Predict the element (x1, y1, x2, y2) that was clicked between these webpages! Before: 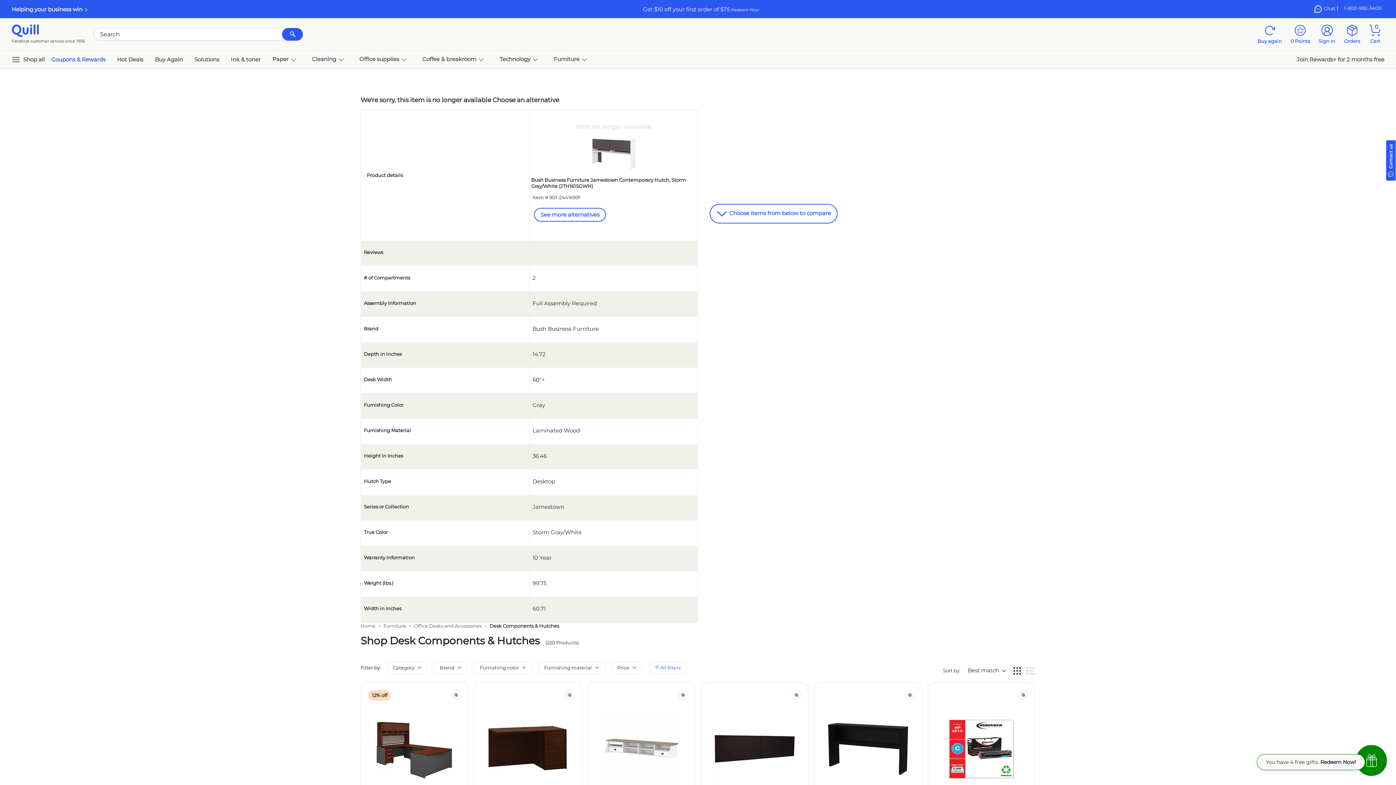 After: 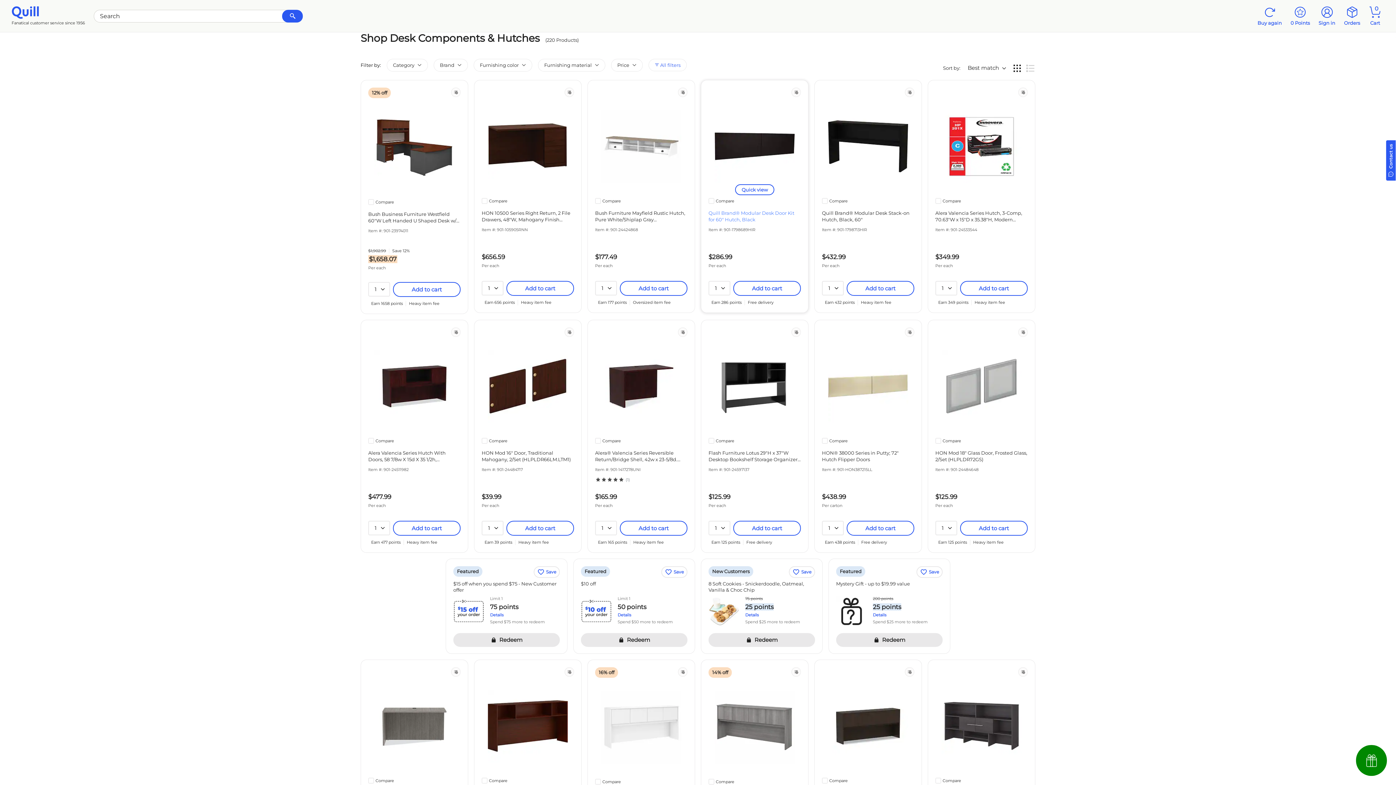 Action: bbox: (709, 204, 837, 223) label:  Choose items from below to compare